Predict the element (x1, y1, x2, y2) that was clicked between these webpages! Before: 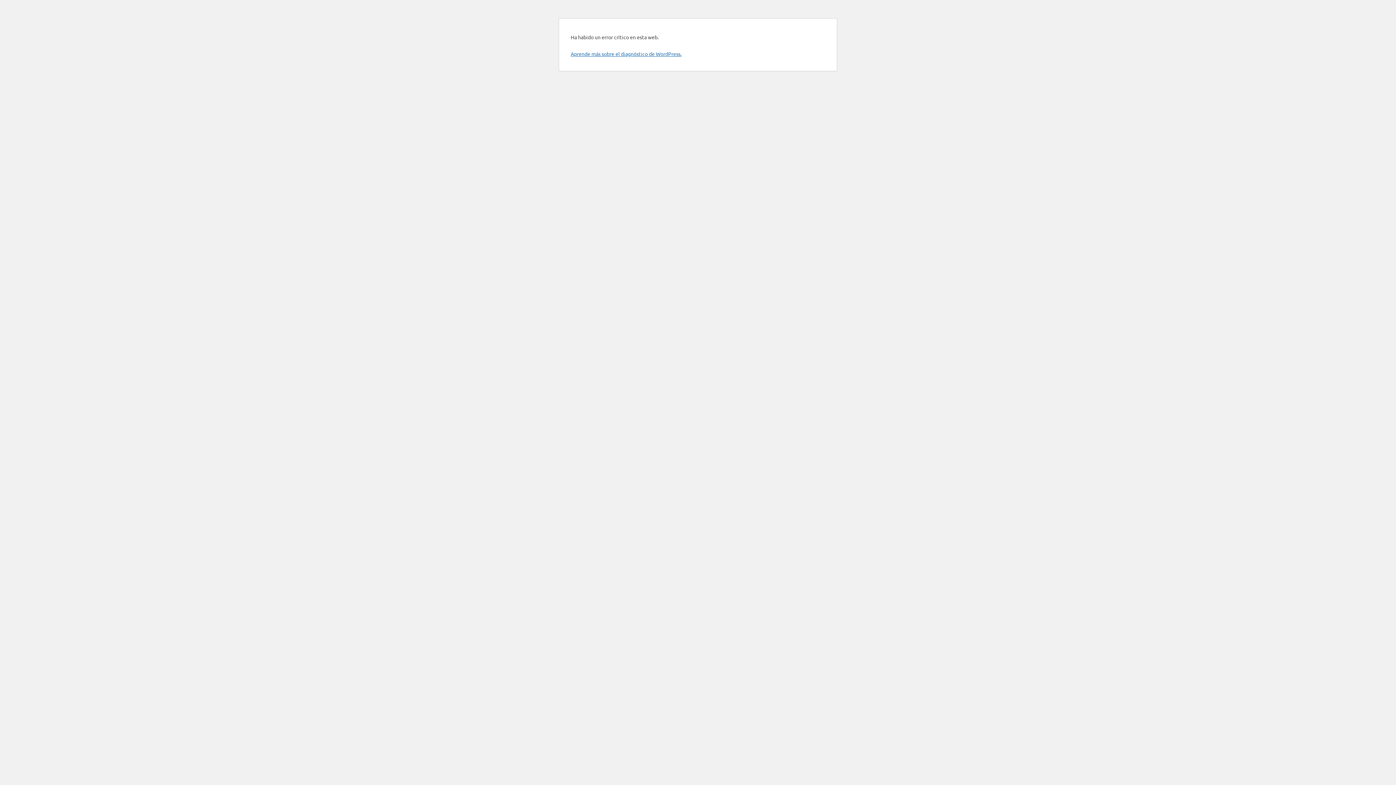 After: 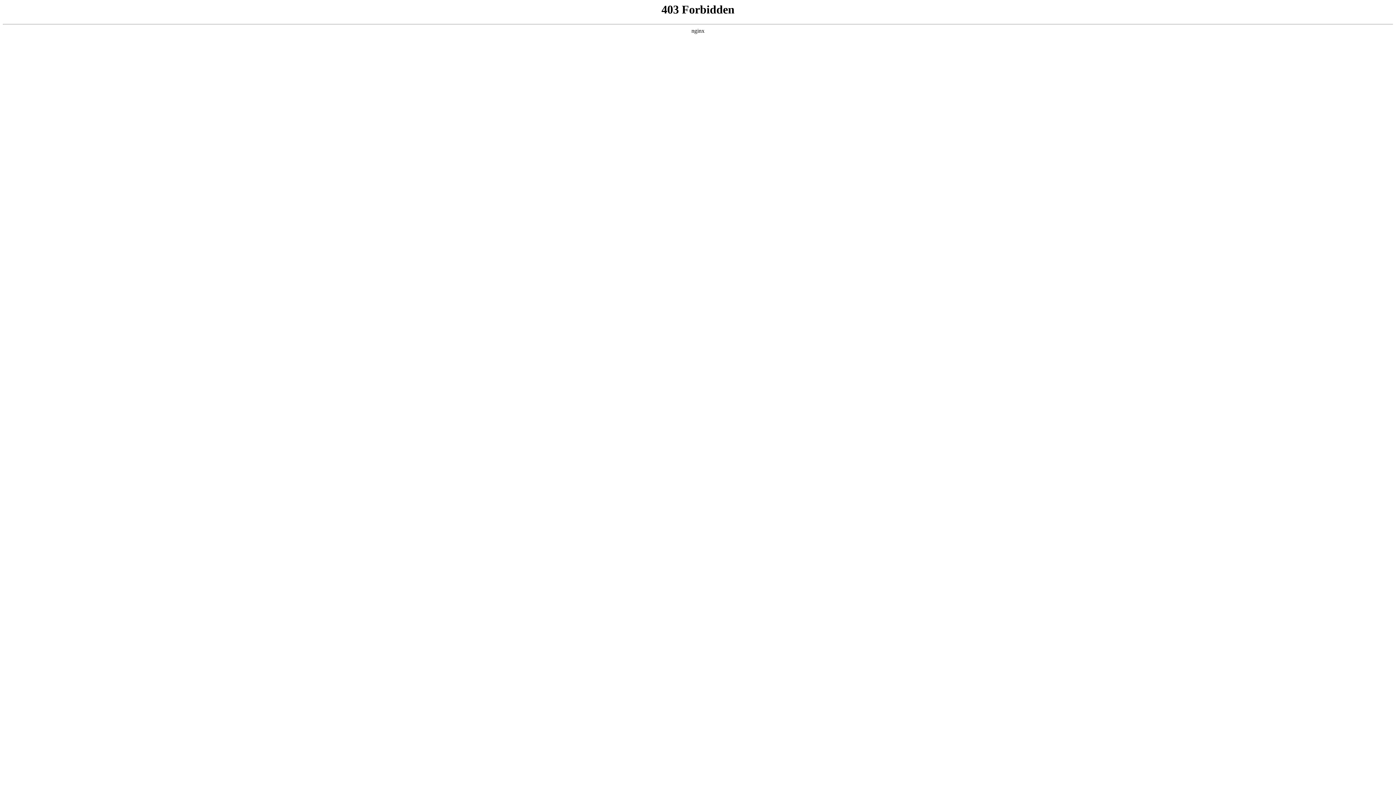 Action: label: Aprende más sobre el diagnóstico de WordPress. bbox: (570, 50, 681, 57)